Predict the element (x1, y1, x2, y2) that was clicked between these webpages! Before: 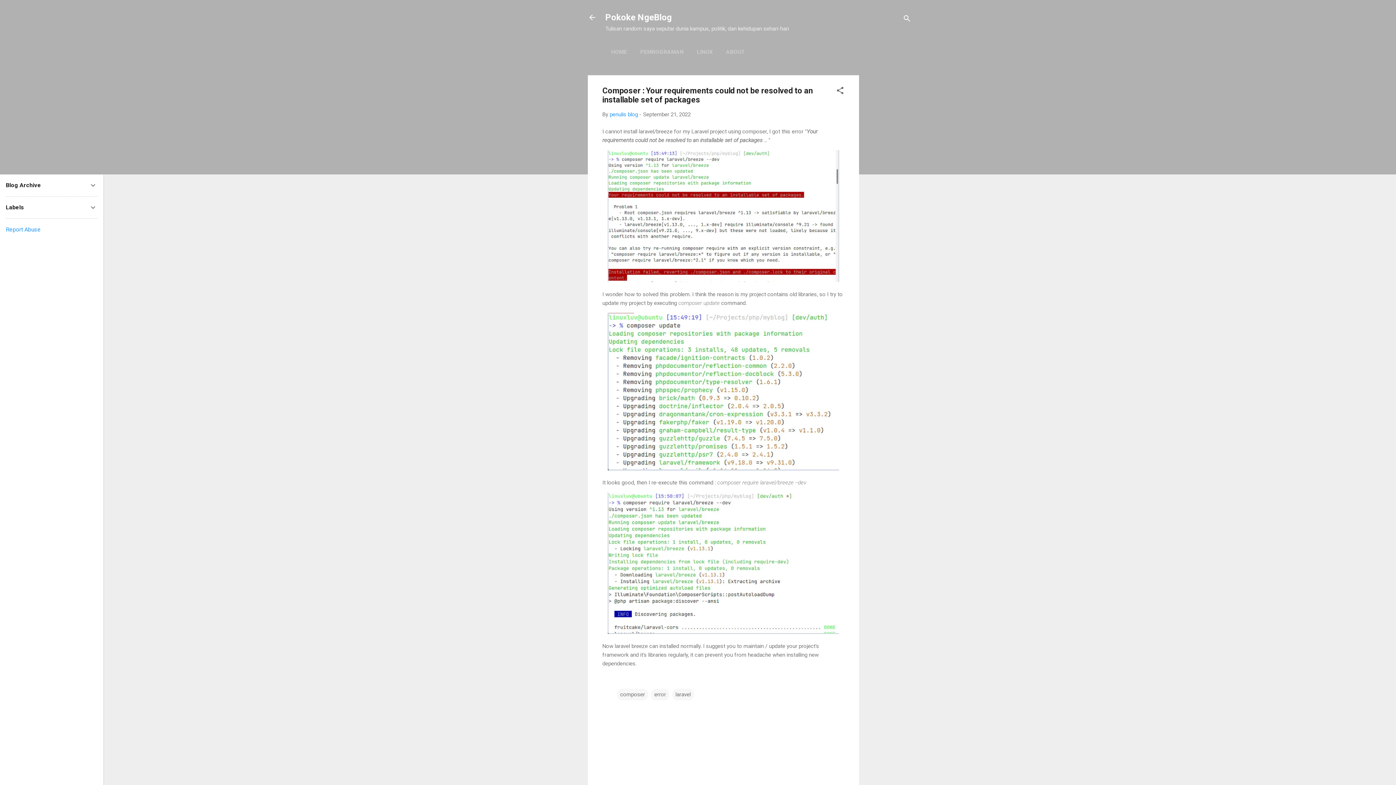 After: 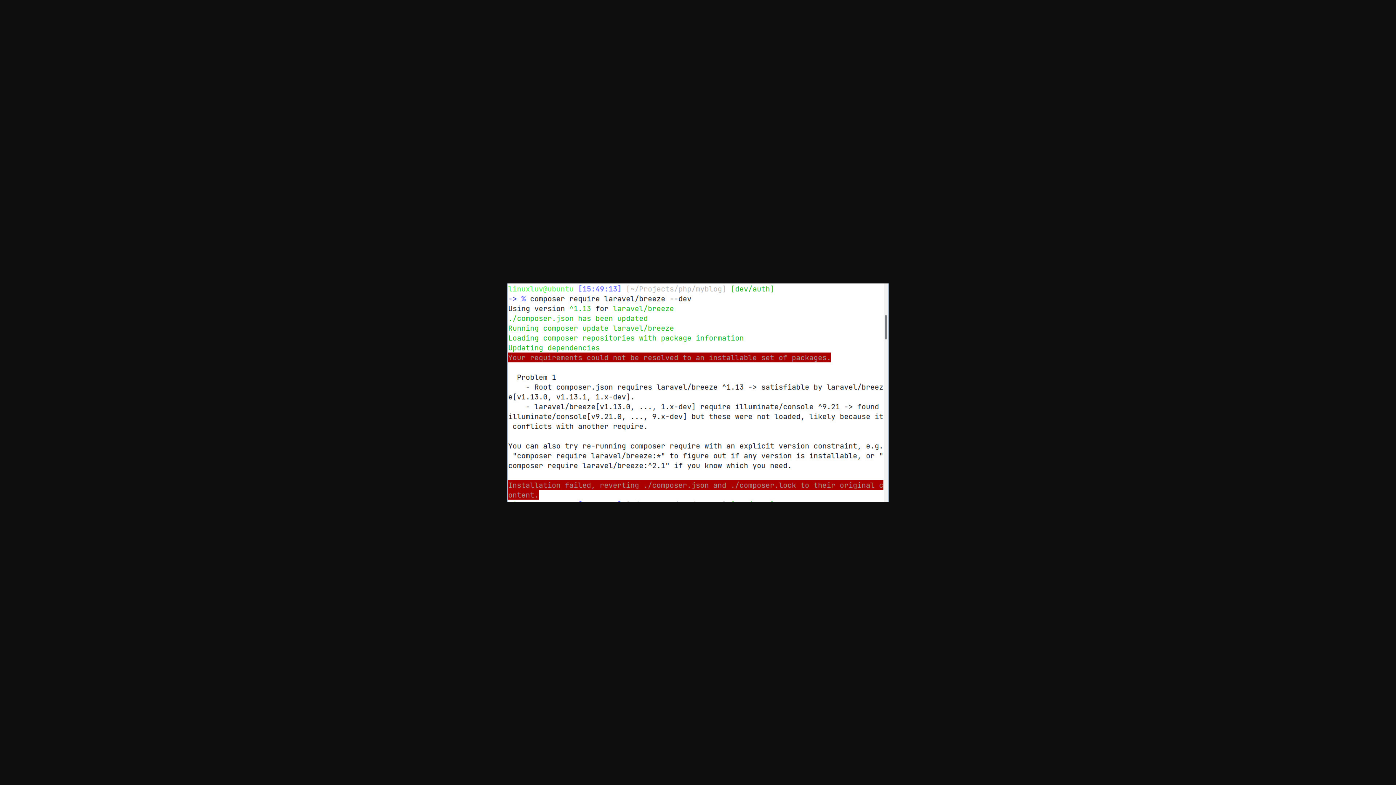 Action: bbox: (608, 150, 839, 284)